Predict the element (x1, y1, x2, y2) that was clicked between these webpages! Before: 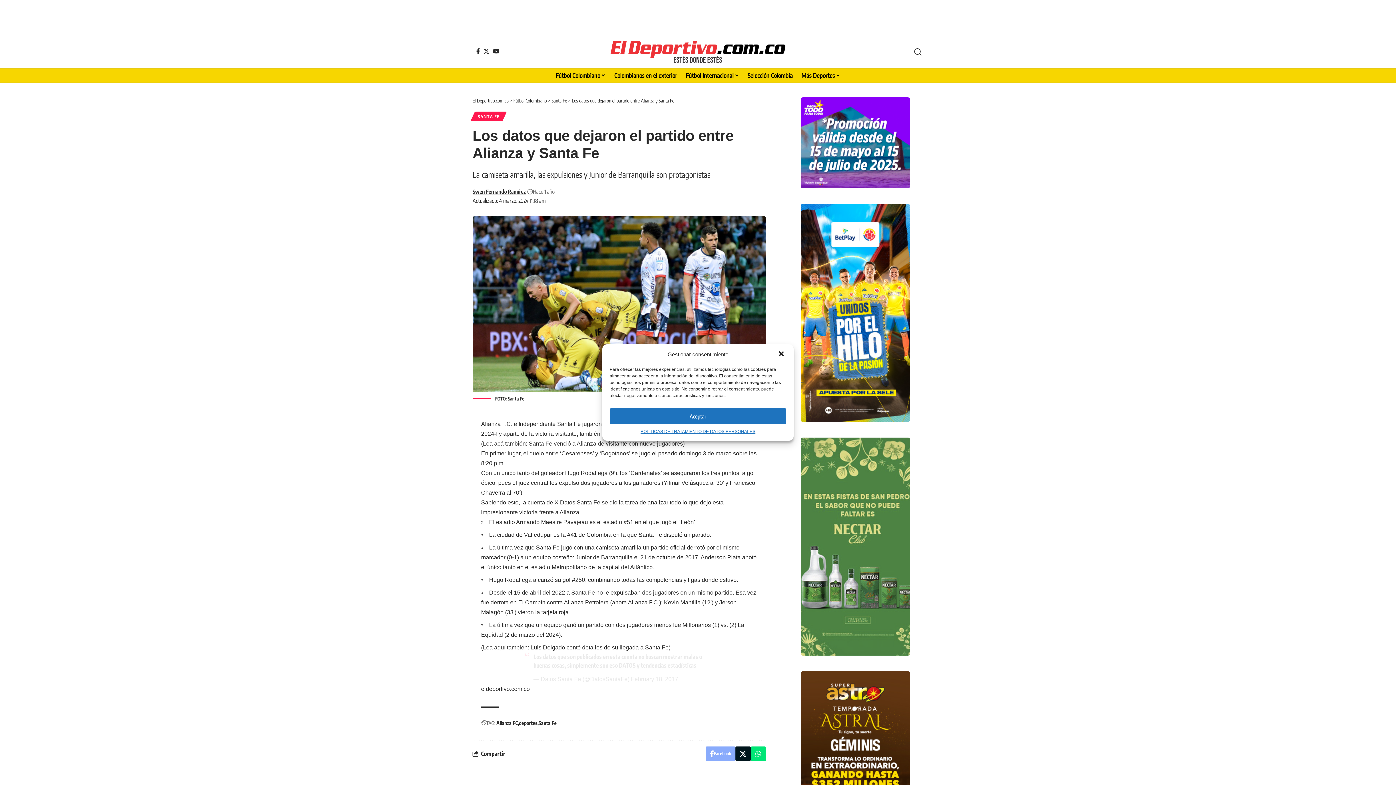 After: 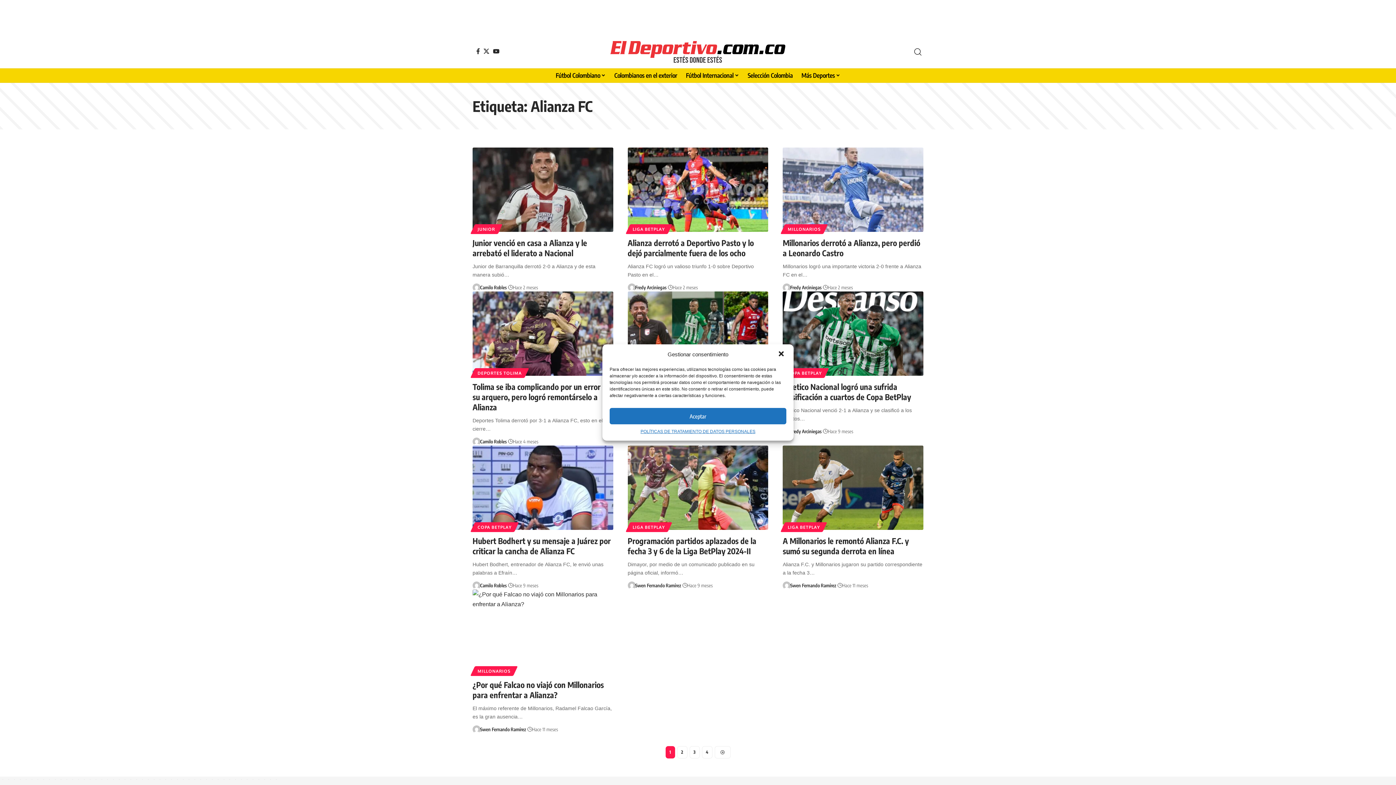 Action: label: Alianza FC bbox: (496, 719, 519, 727)